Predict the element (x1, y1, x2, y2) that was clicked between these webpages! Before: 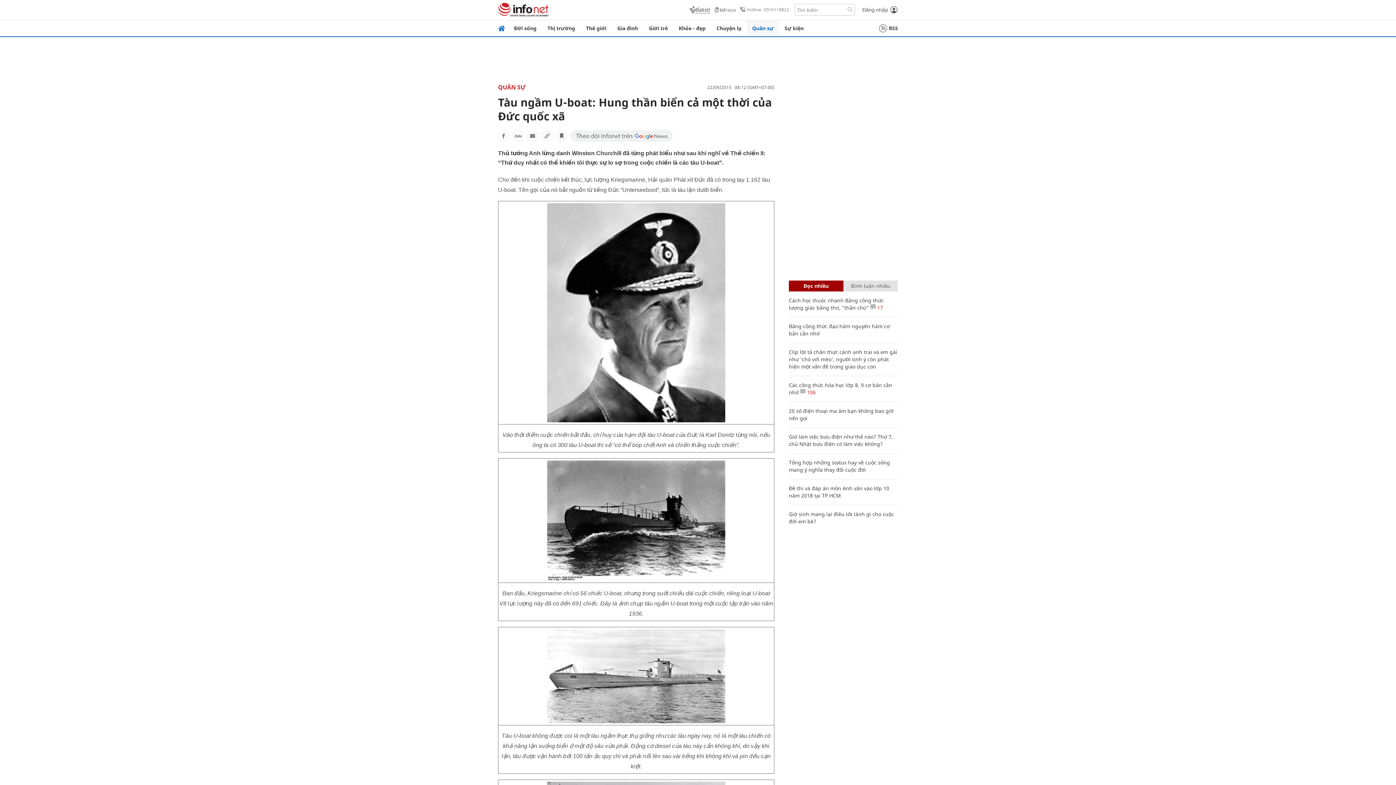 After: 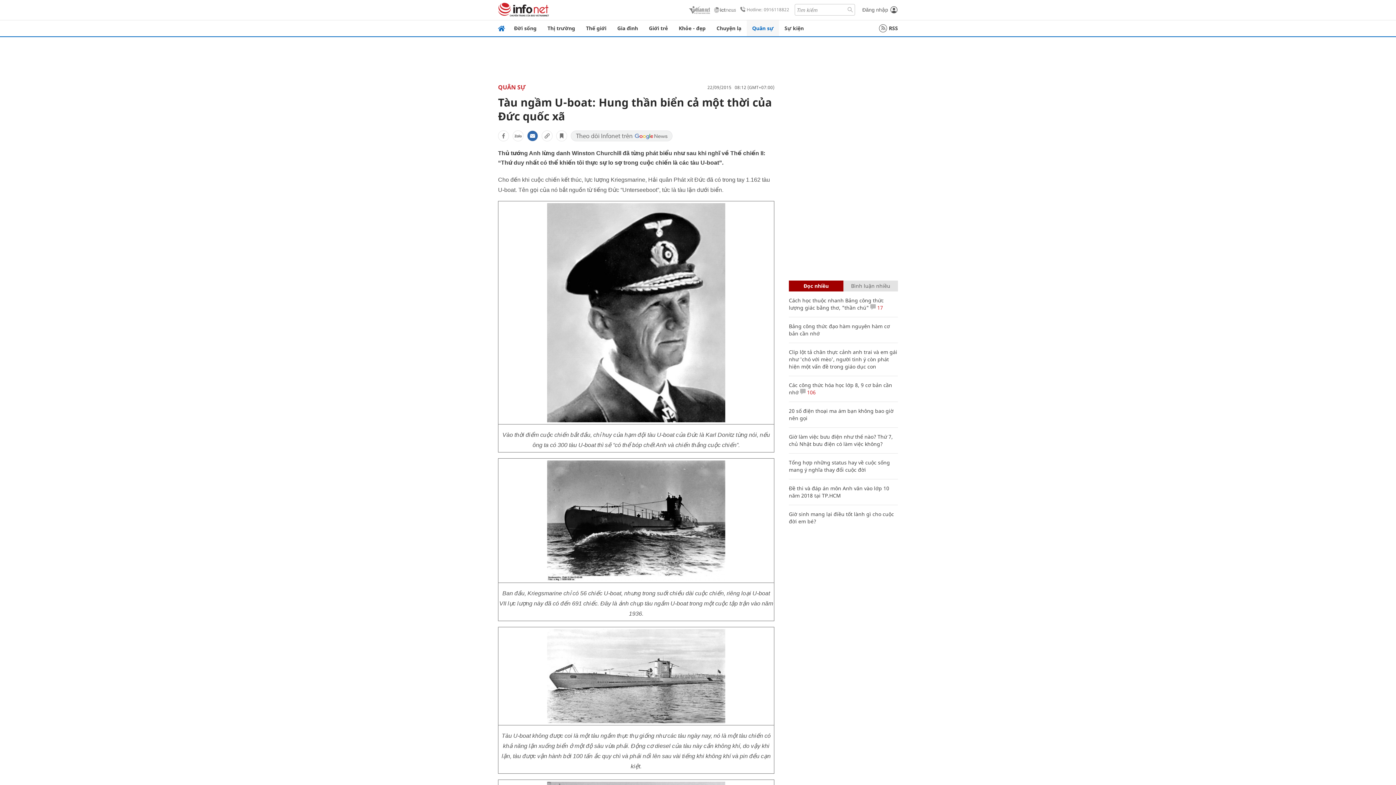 Action: bbox: (527, 130, 538, 141)